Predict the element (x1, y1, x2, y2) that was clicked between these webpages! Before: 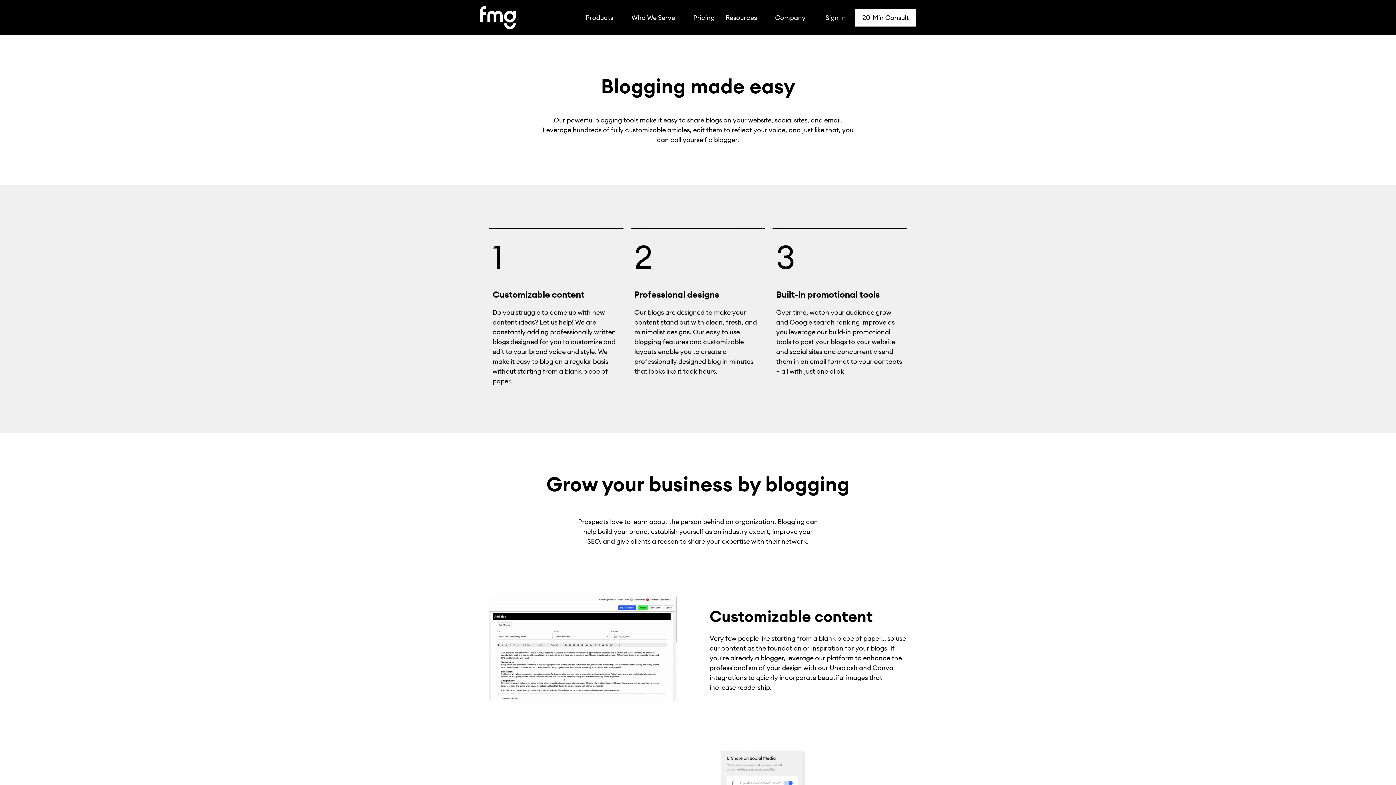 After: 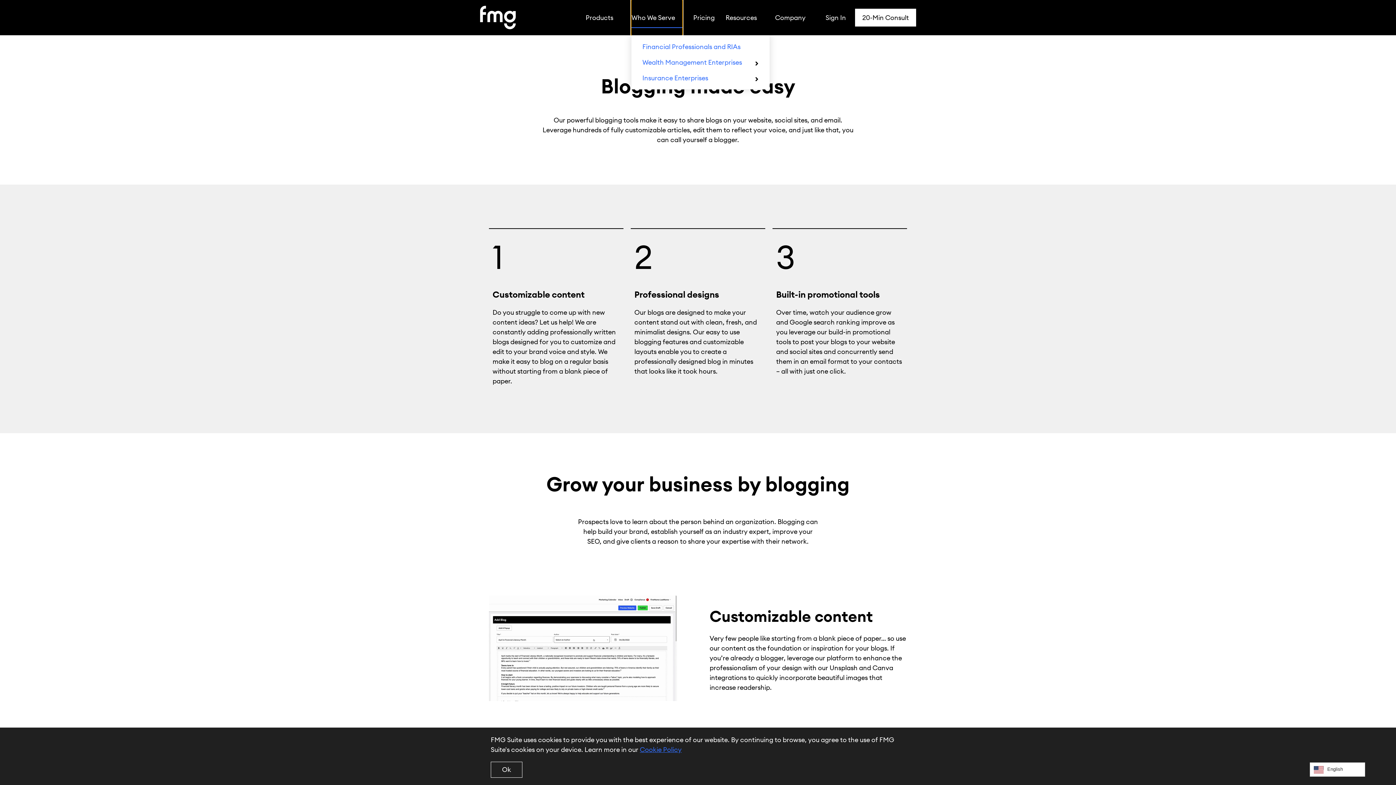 Action: bbox: (631, 0, 682, 35) label: Who We Serve